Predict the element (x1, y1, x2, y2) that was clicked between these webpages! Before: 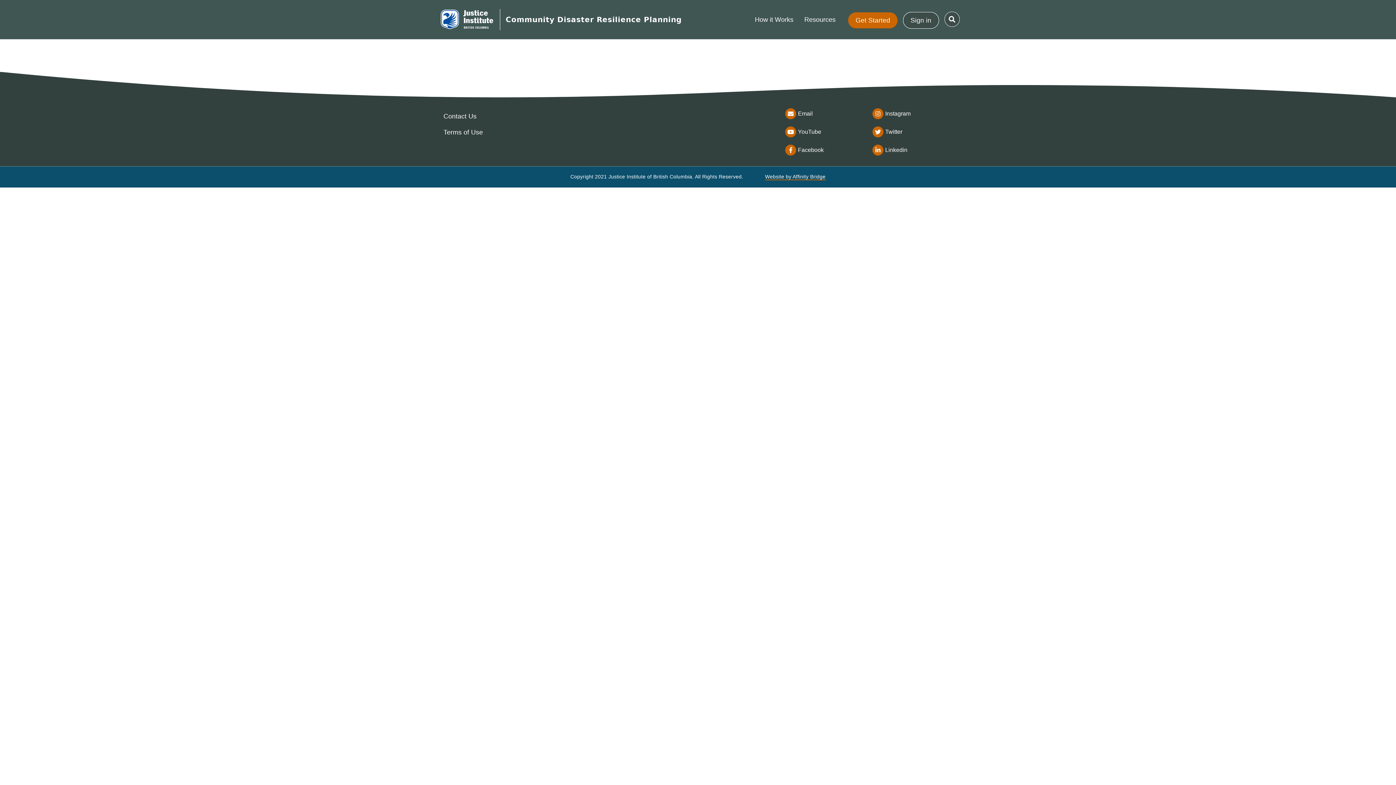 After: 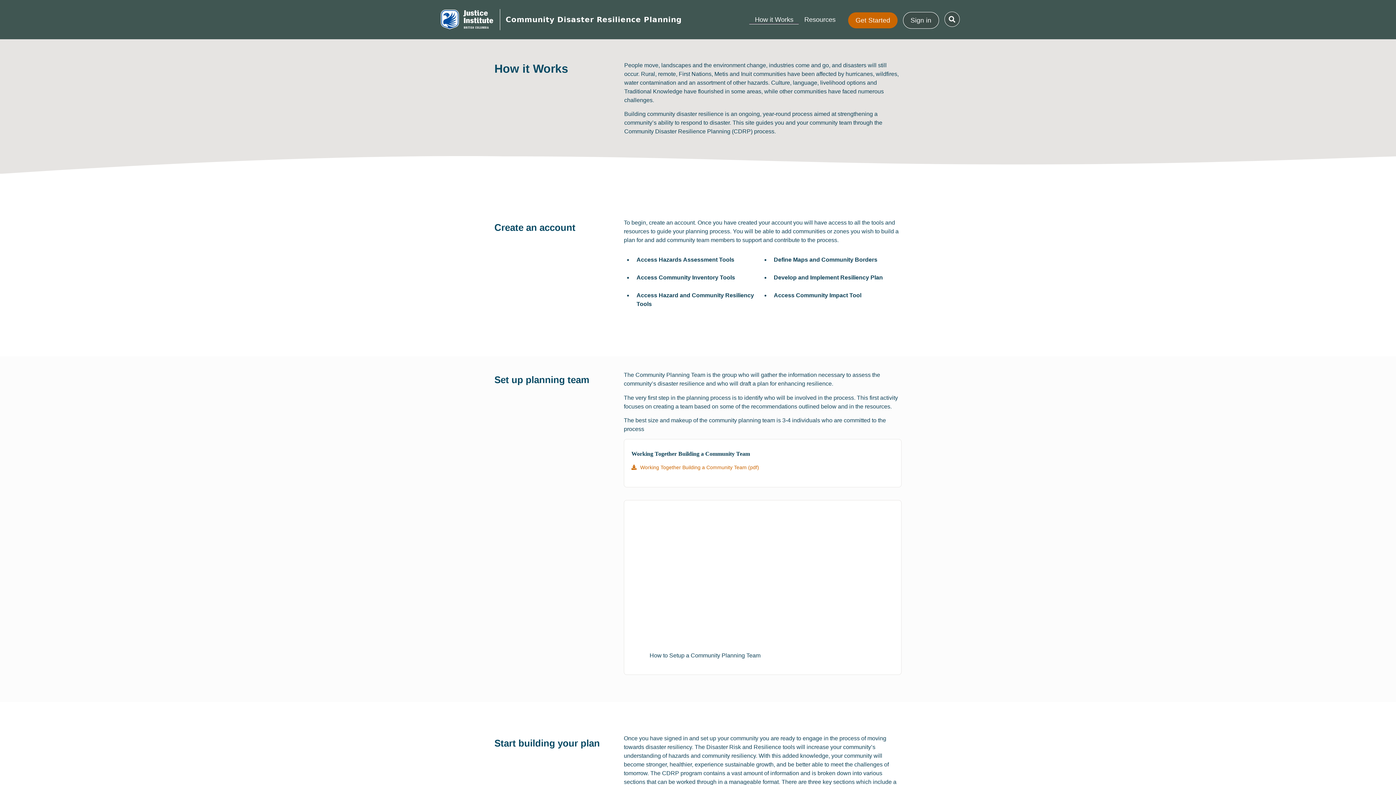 Action: bbox: (749, 15, 799, 24) label: How it Works